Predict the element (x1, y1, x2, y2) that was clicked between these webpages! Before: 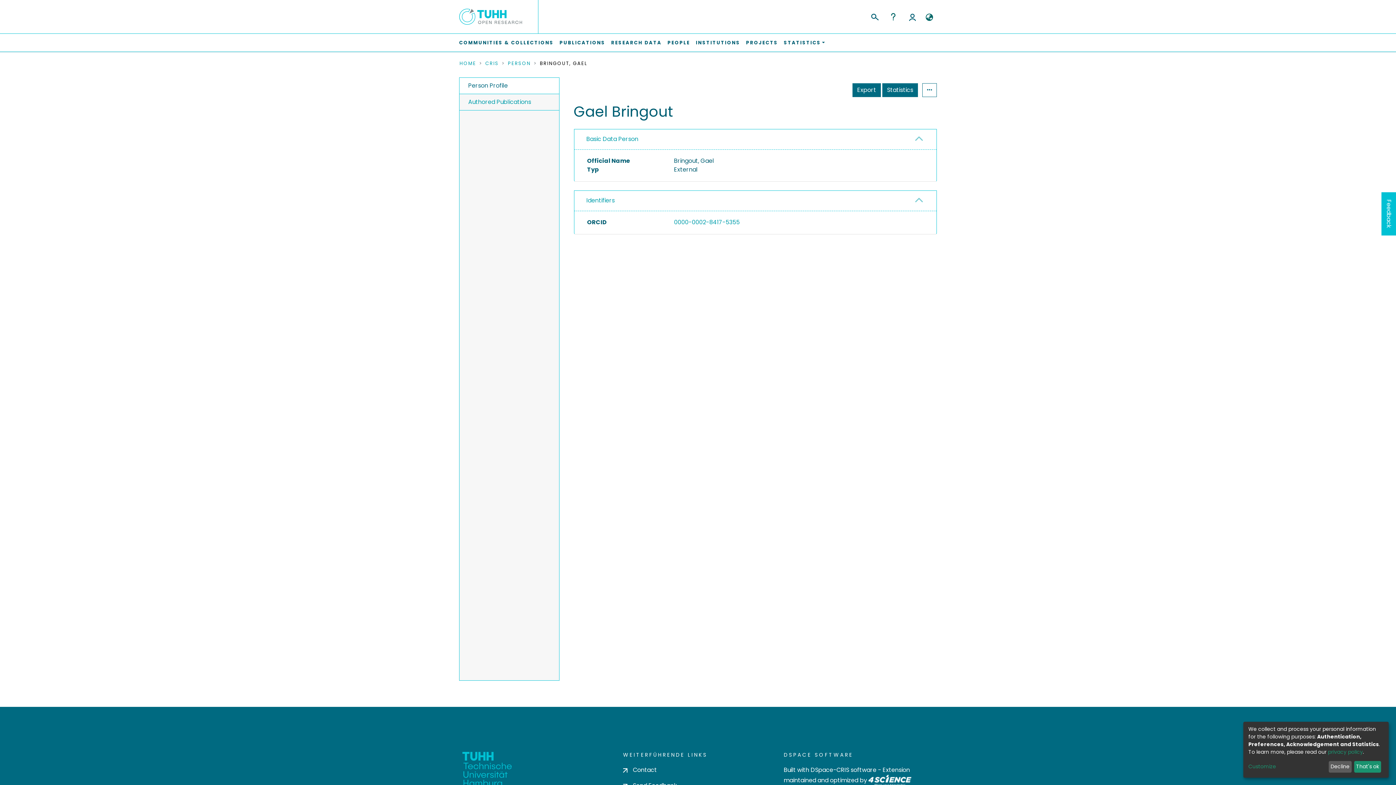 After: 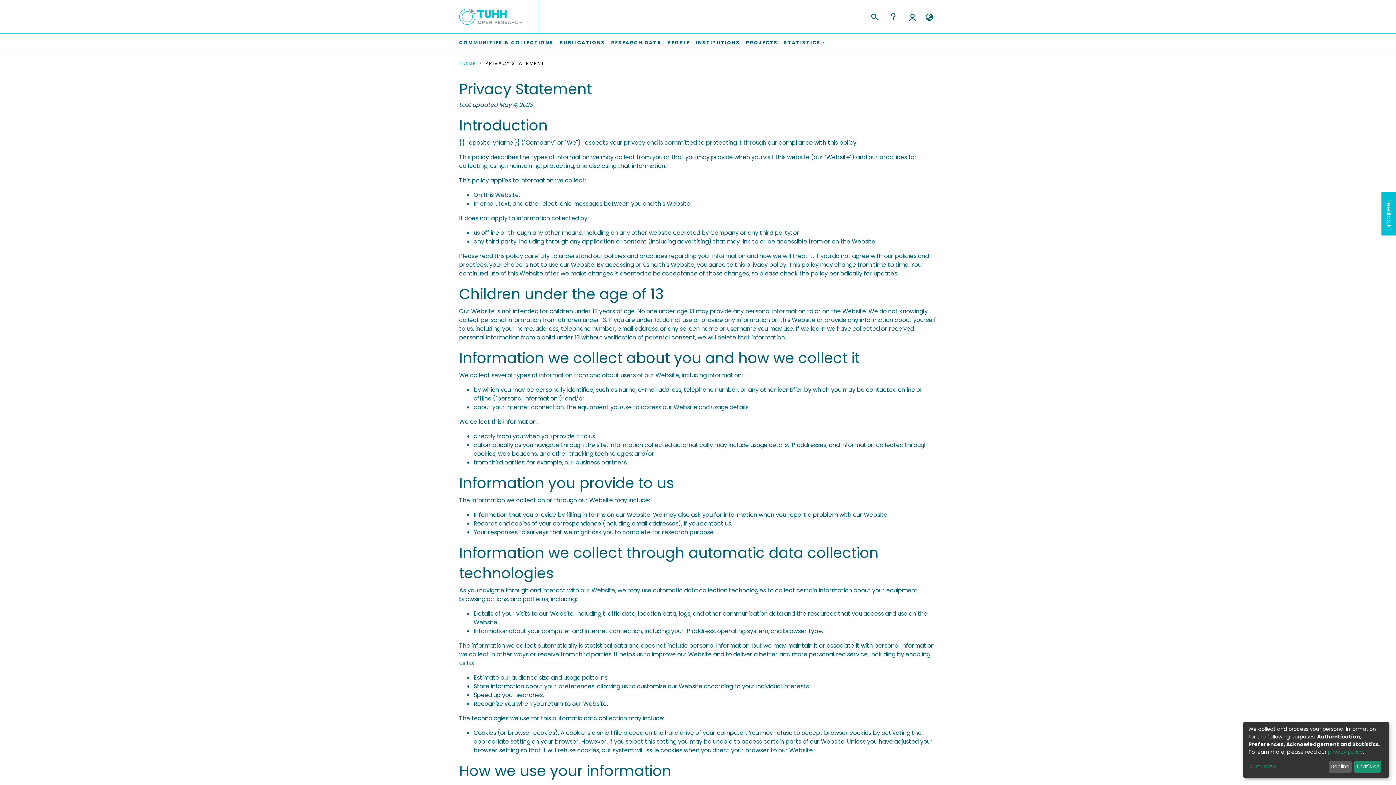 Action: label: privacy policy bbox: (1328, 748, 1363, 755)